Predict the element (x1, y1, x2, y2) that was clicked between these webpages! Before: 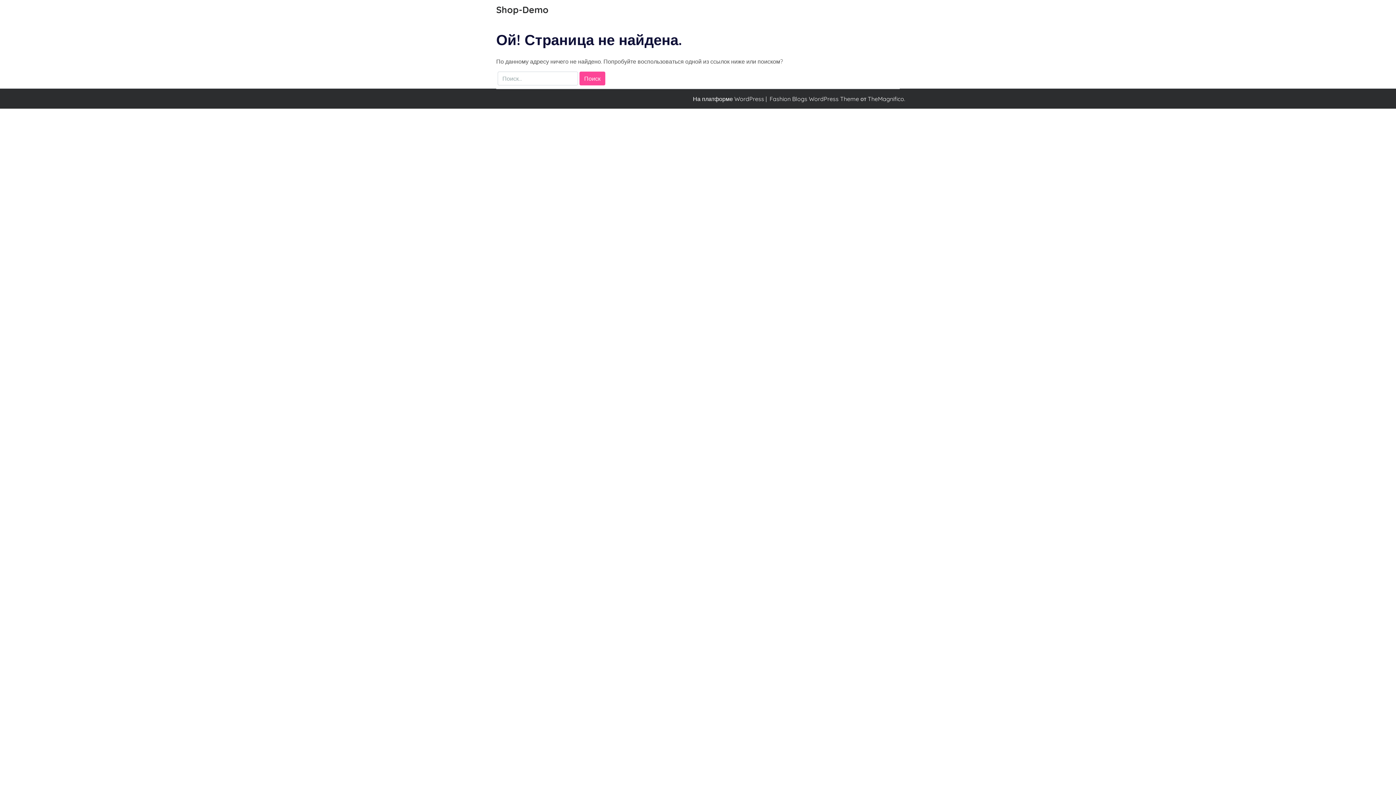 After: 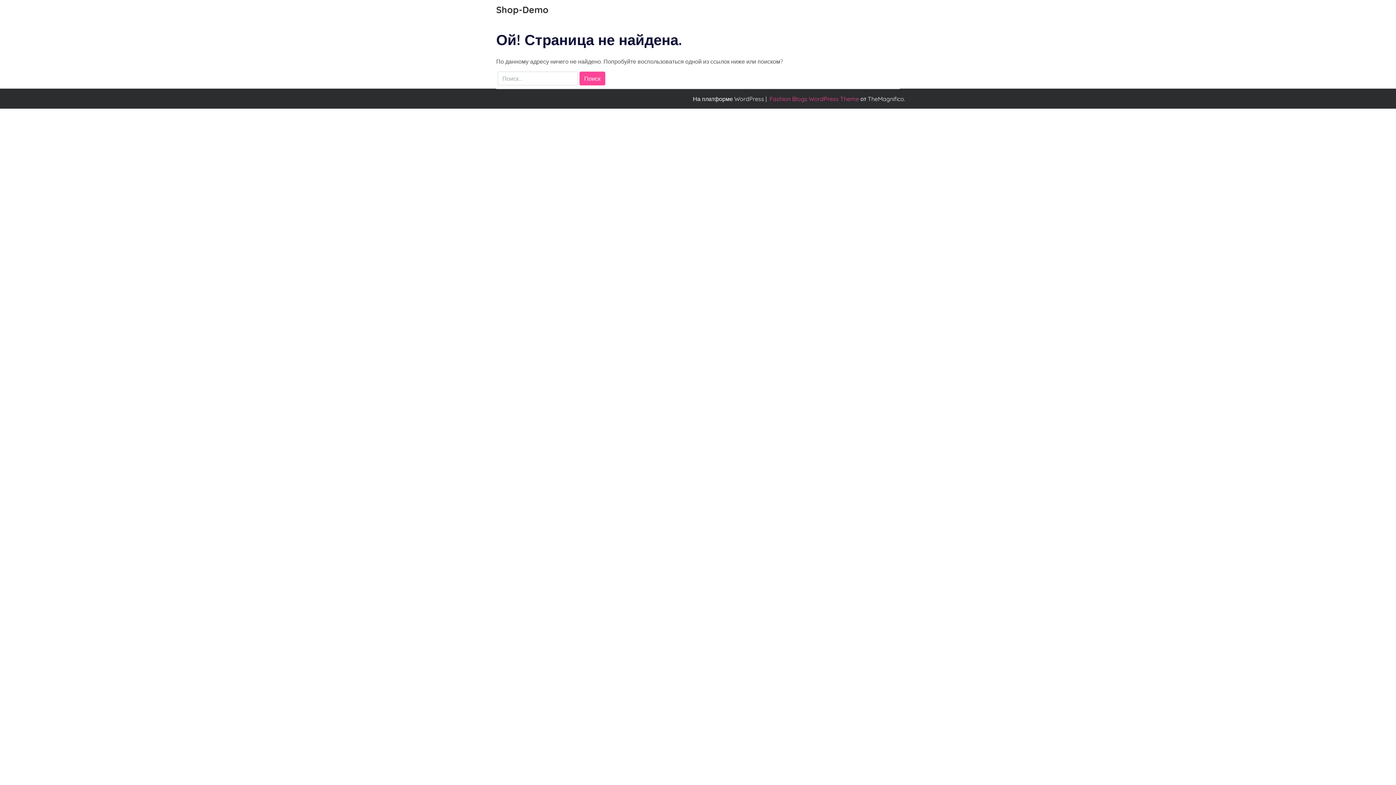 Action: label: Fashion Blogs WordPress Theme  bbox: (769, 95, 860, 102)